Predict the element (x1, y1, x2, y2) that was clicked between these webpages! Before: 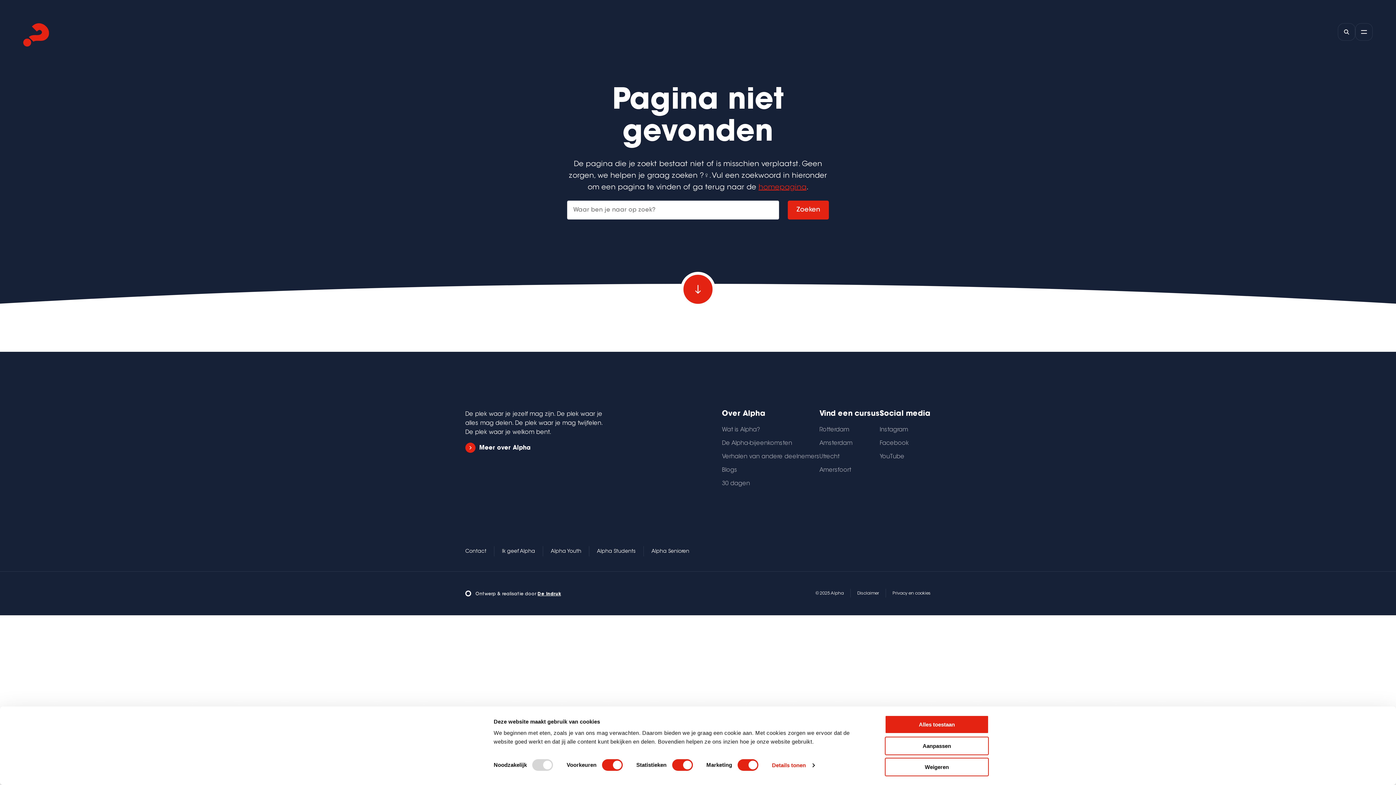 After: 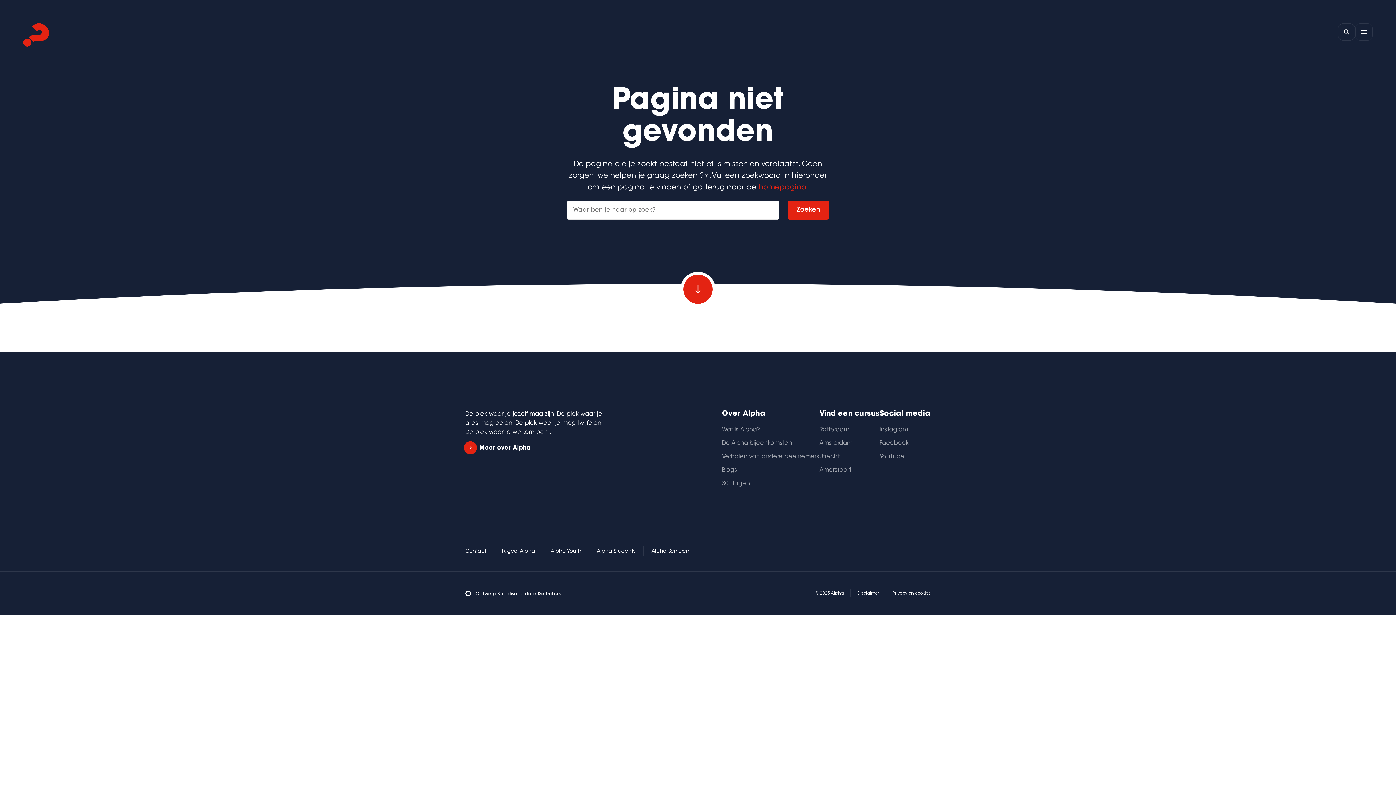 Action: label: Meer over Alpha bbox: (465, 443, 531, 453)